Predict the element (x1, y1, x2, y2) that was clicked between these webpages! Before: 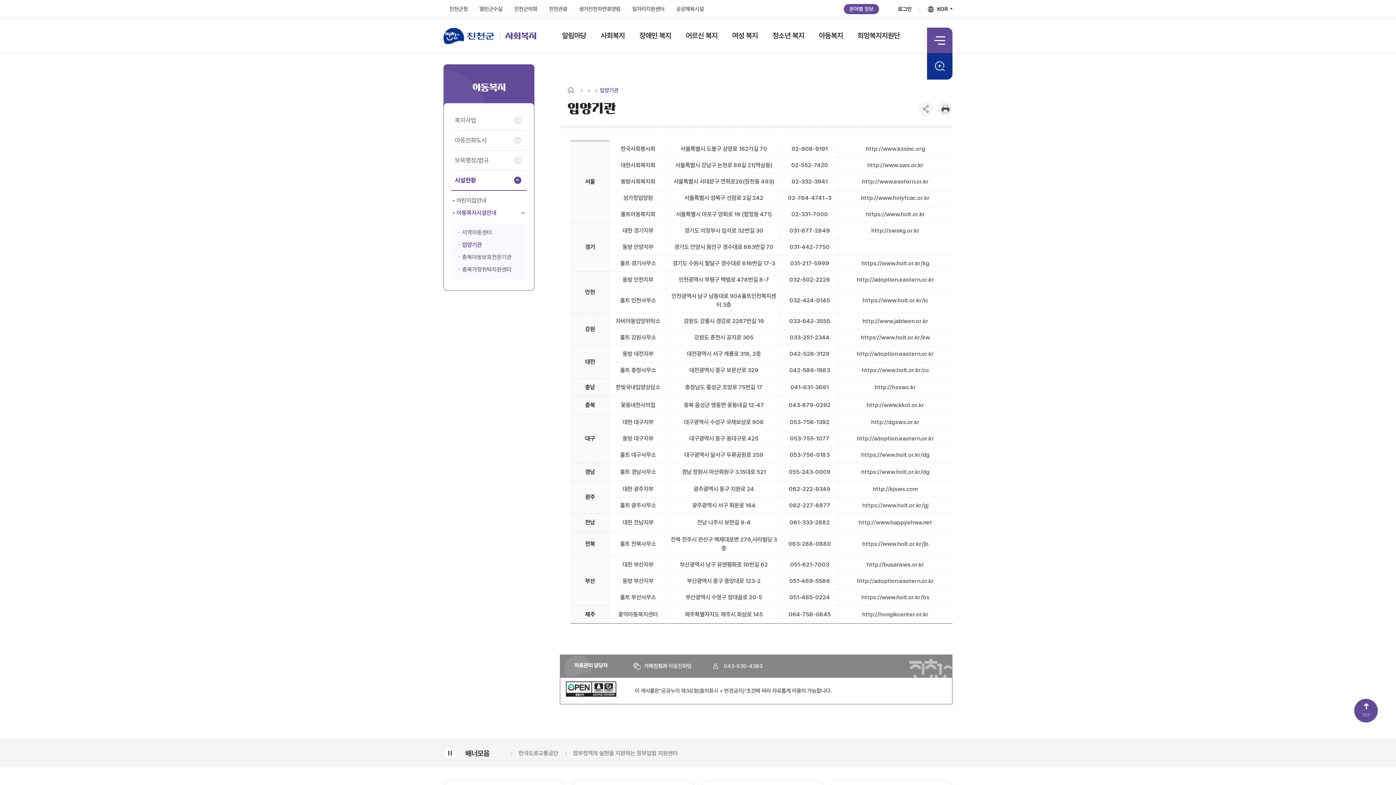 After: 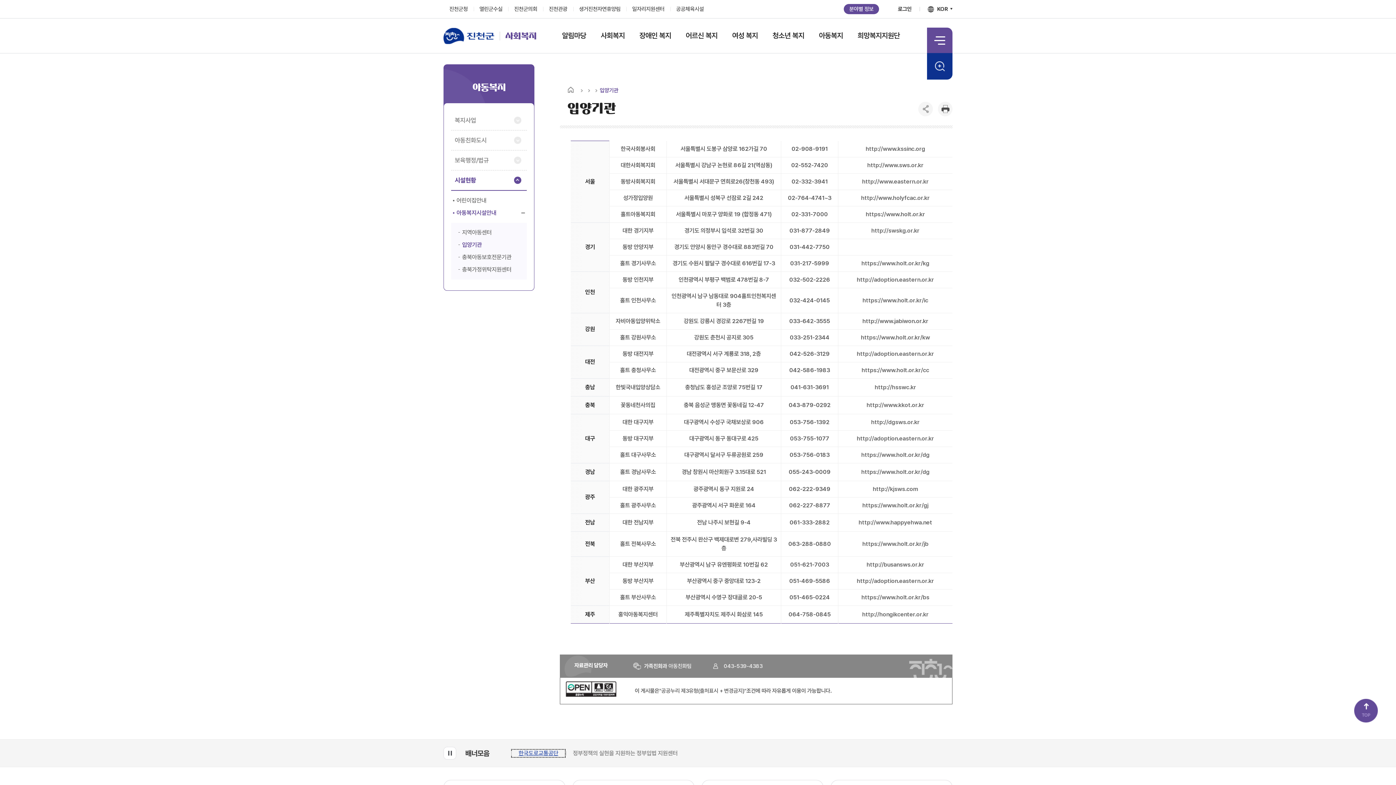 Action: label: 한국도로교통공단 bbox: (511, 749, 565, 758)